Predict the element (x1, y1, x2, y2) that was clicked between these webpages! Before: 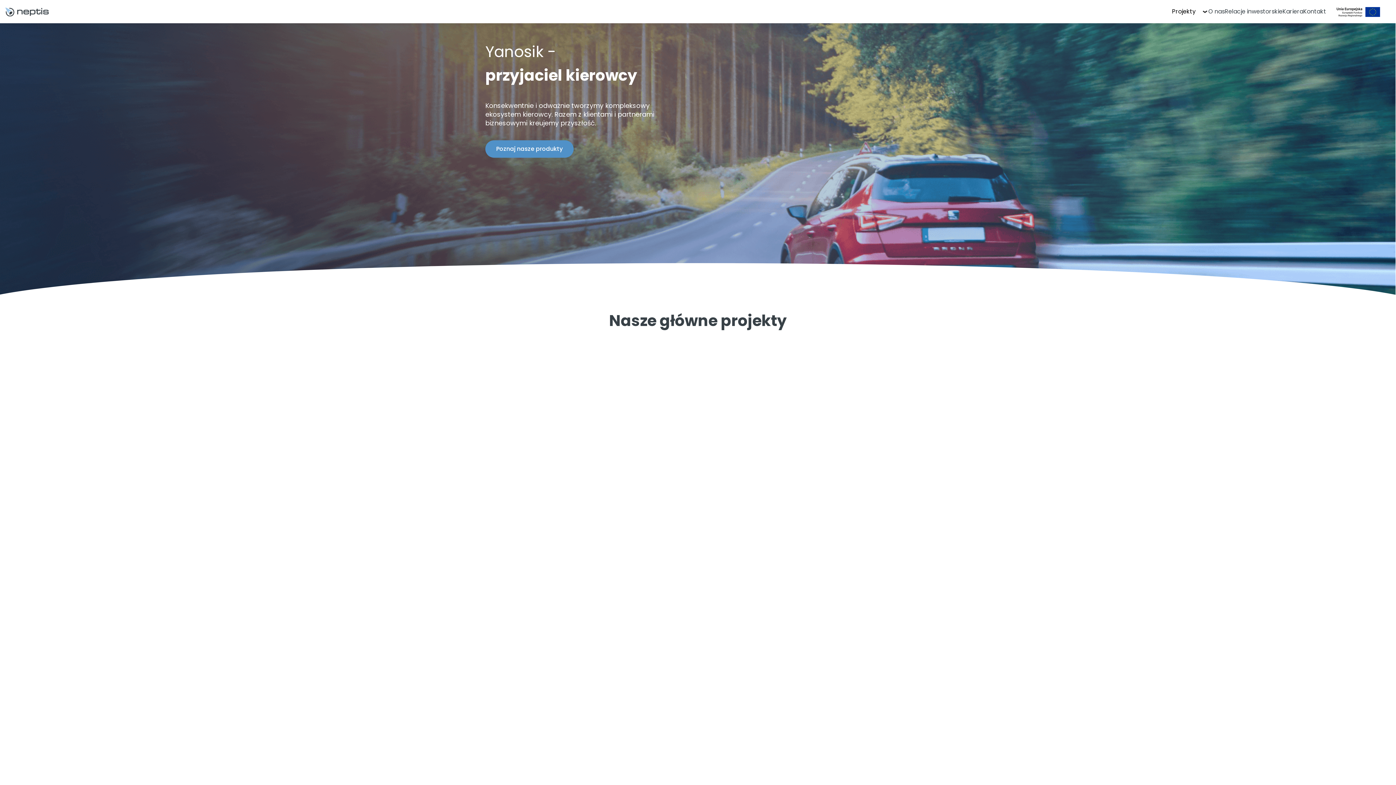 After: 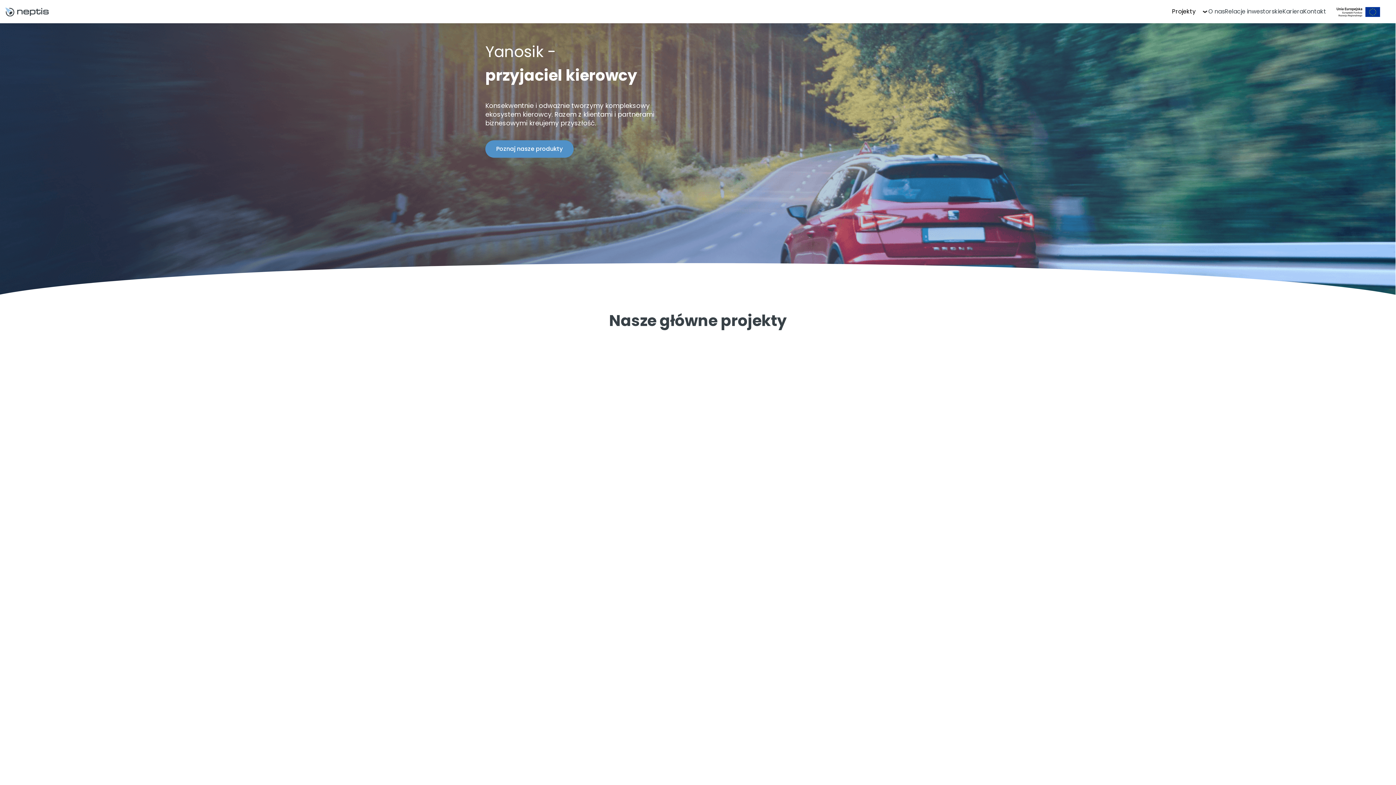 Action: bbox: (662, 481, 708, 494) label: Więcej